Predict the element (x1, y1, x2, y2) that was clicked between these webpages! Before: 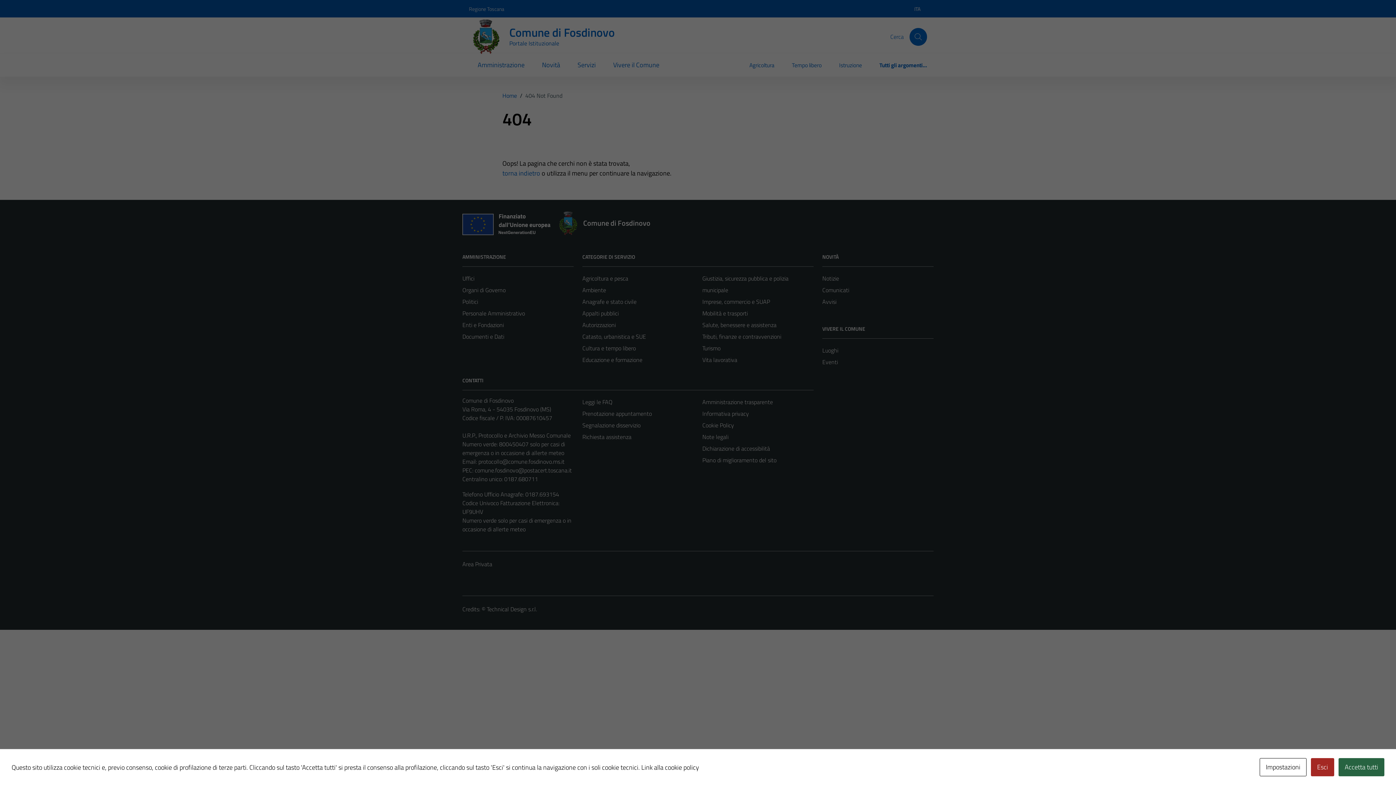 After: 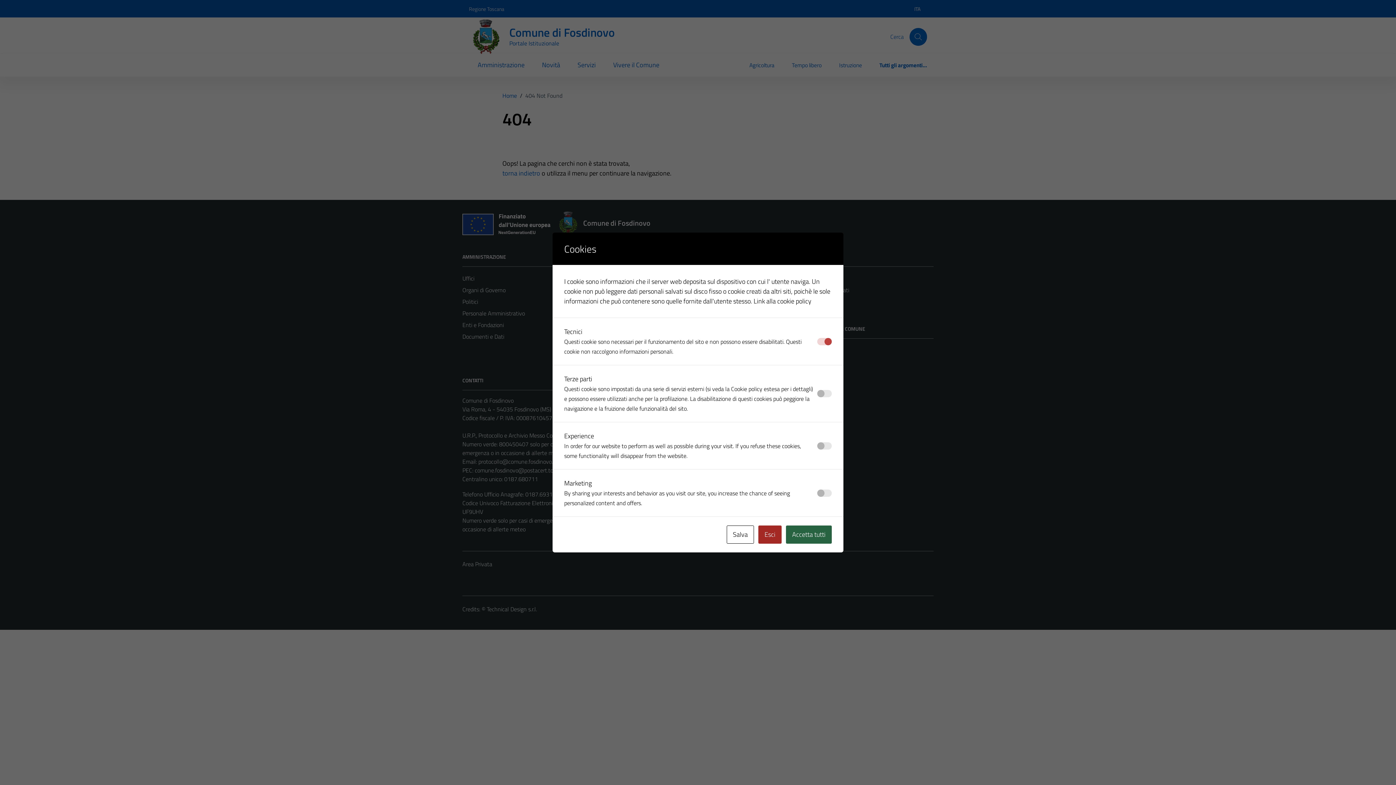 Action: label: Impostazioni bbox: (1260, 758, 1306, 776)